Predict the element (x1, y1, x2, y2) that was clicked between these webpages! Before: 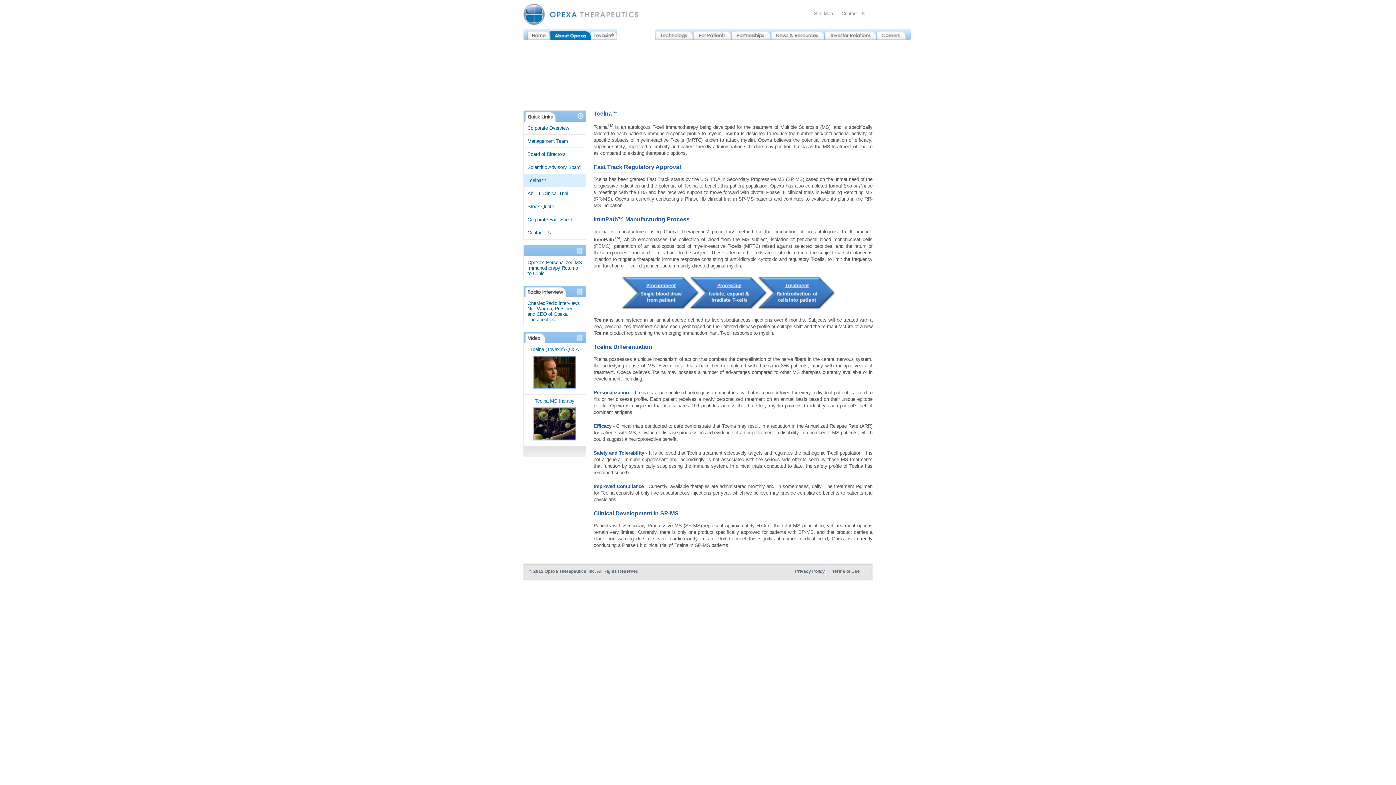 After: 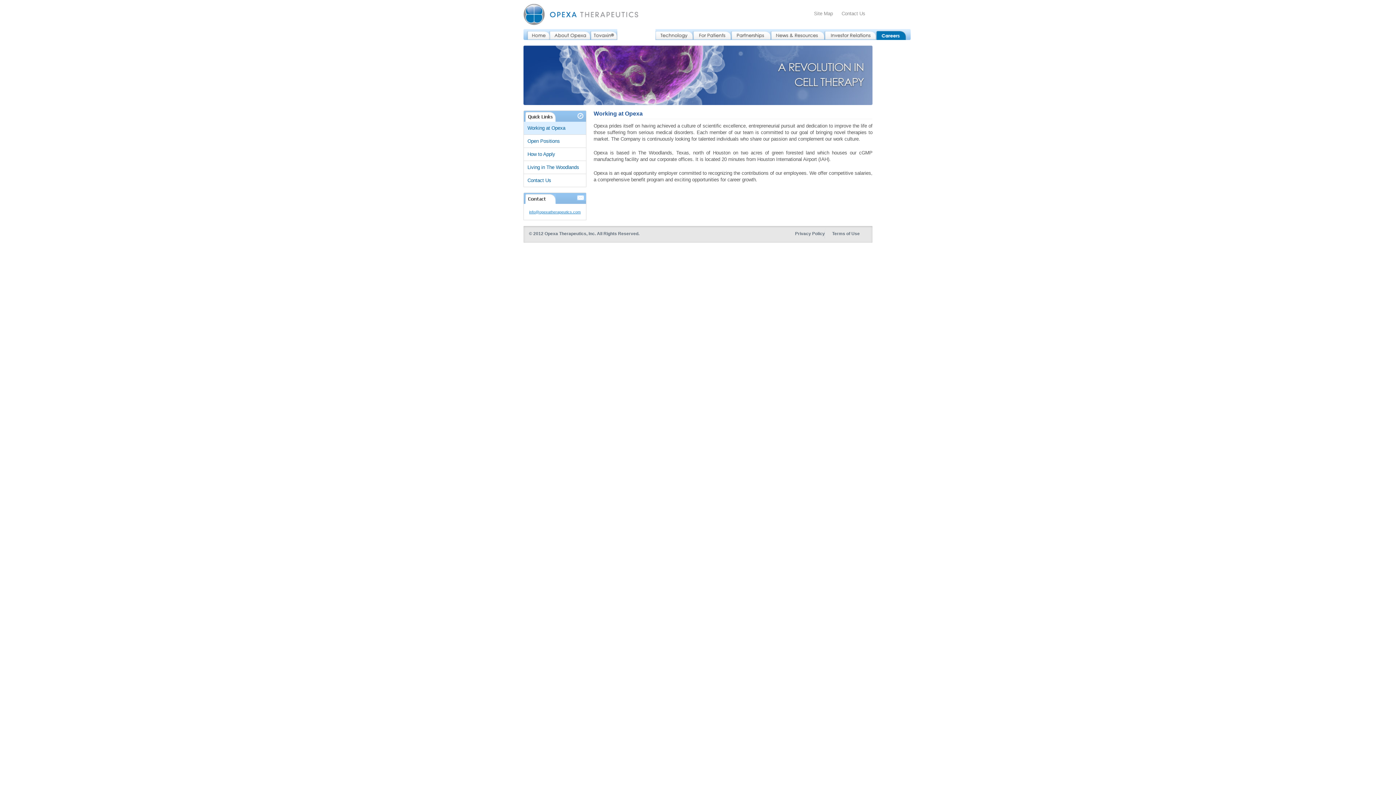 Action: bbox: (876, 29, 910, 40)